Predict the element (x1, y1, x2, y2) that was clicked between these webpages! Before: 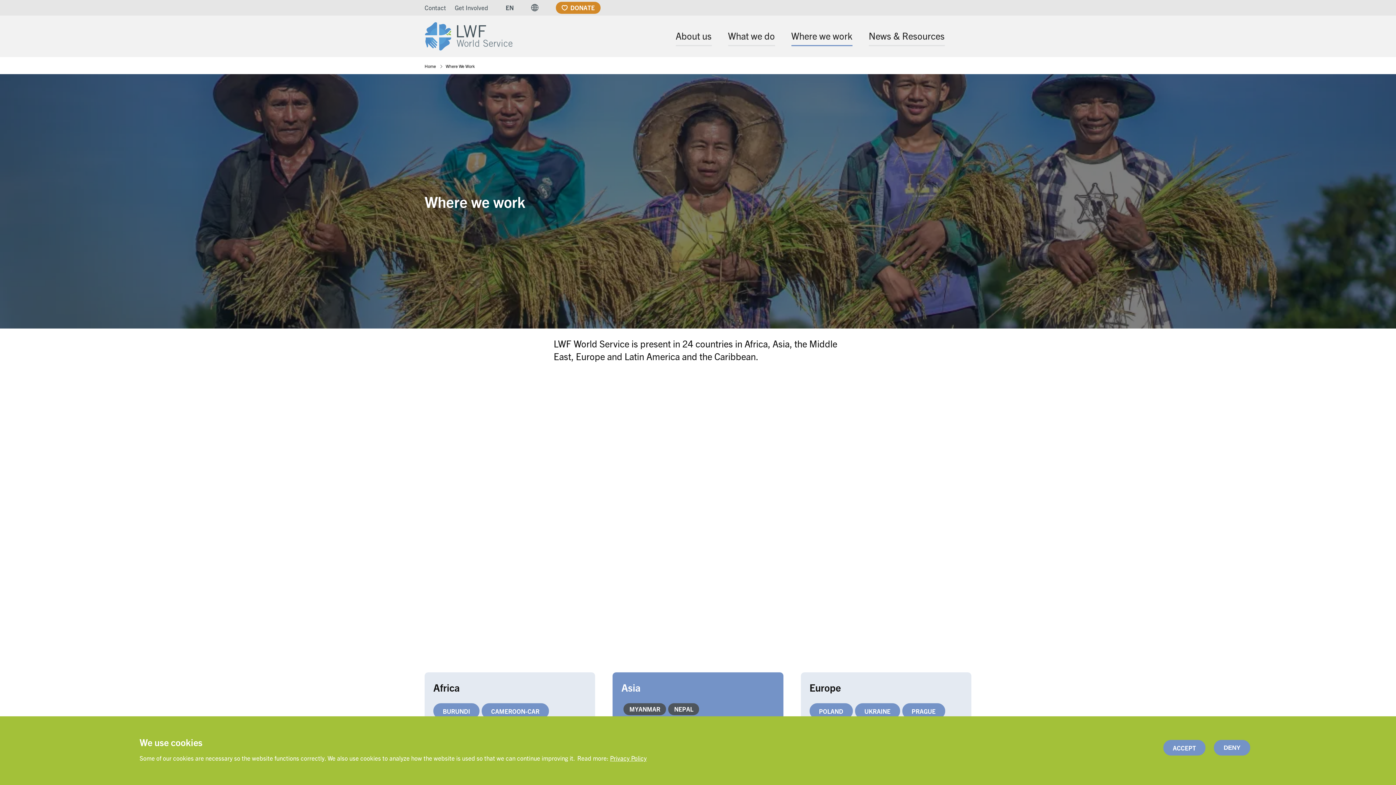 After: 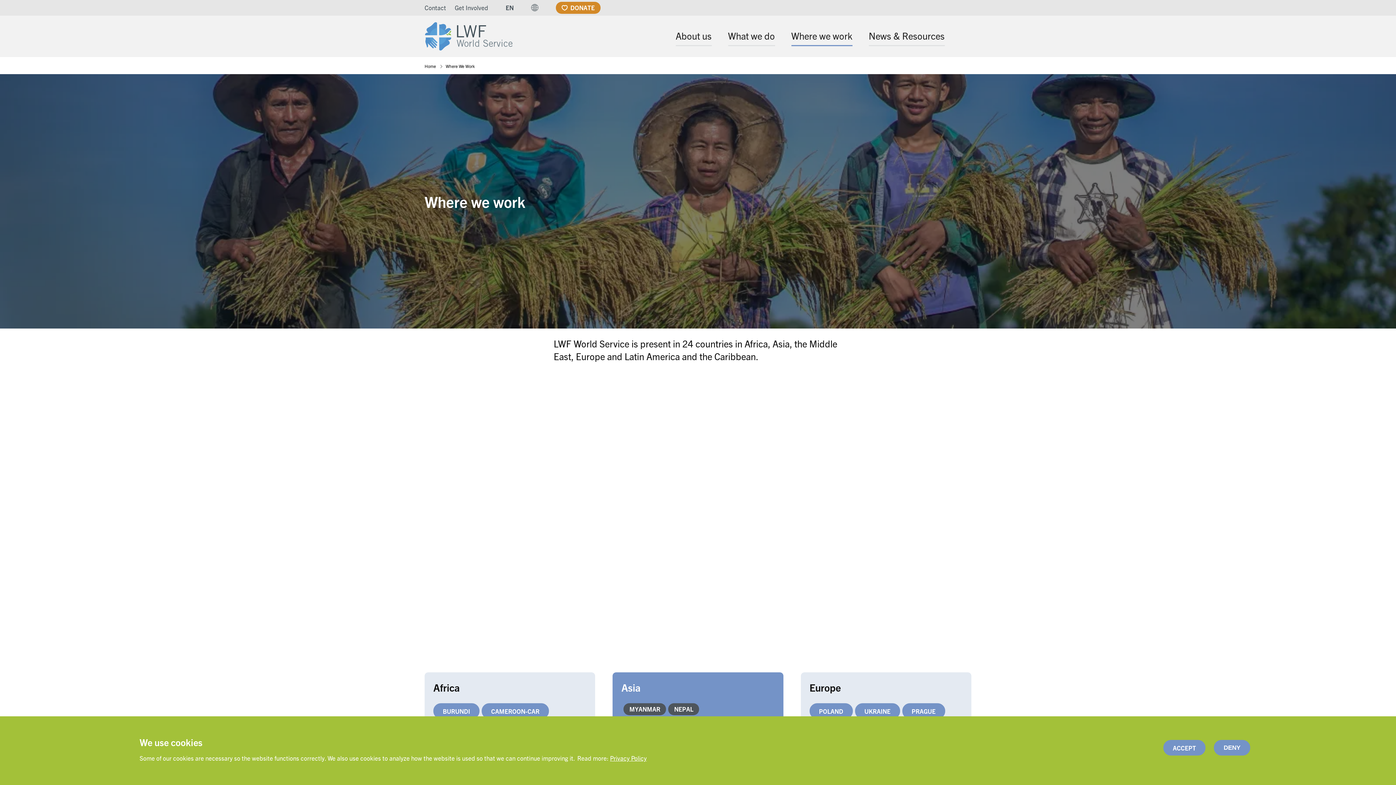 Action: bbox: (531, 4, 538, 11)